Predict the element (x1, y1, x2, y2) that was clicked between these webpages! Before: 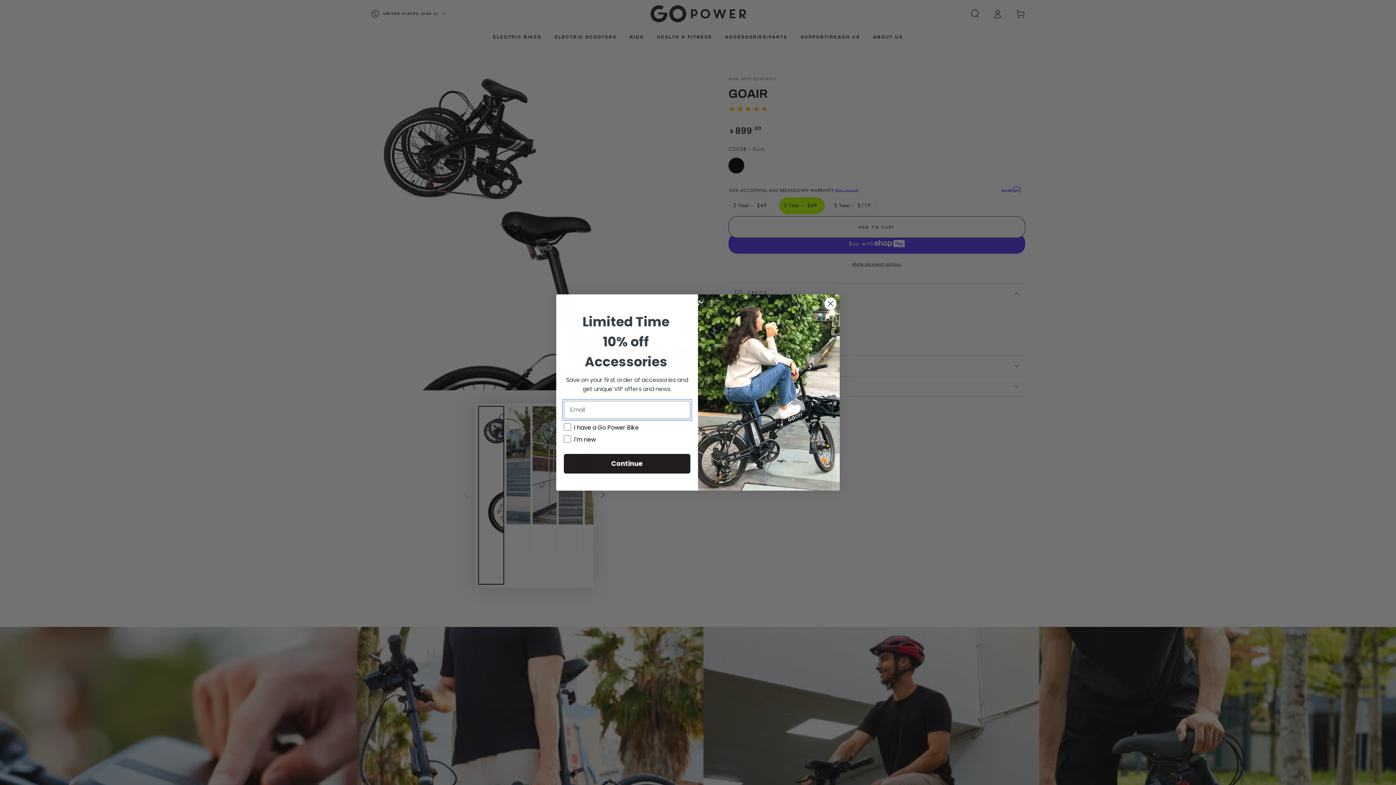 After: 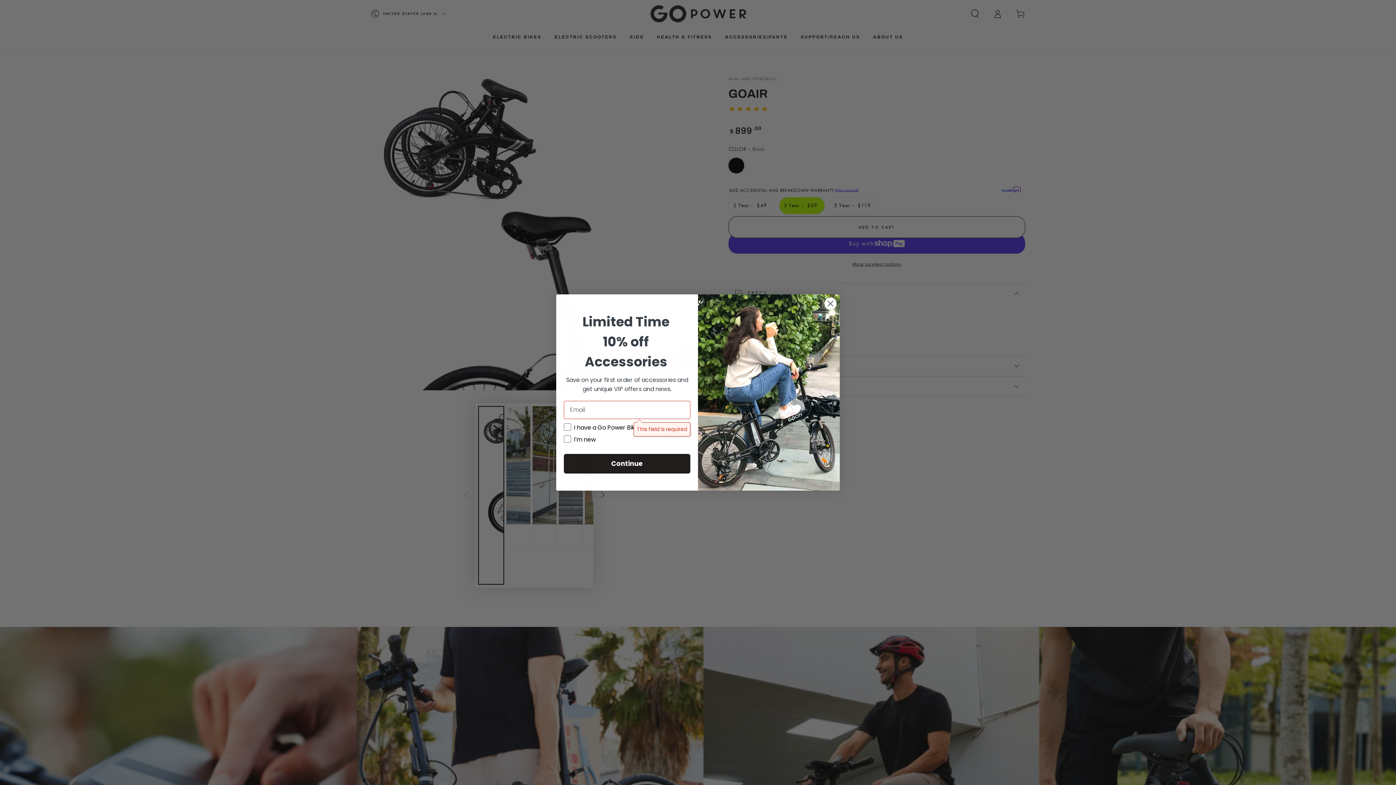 Action: bbox: (564, 454, 690, 473) label: Continue